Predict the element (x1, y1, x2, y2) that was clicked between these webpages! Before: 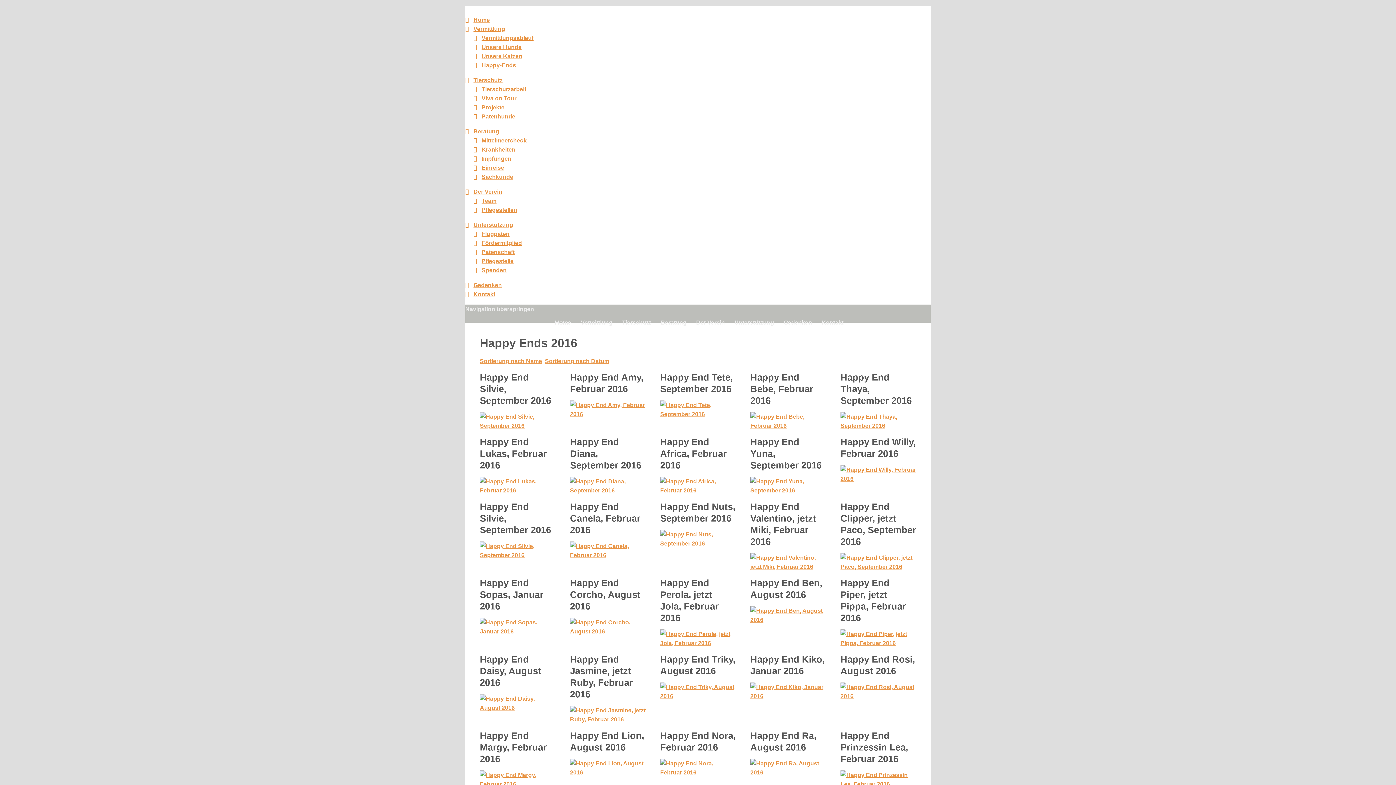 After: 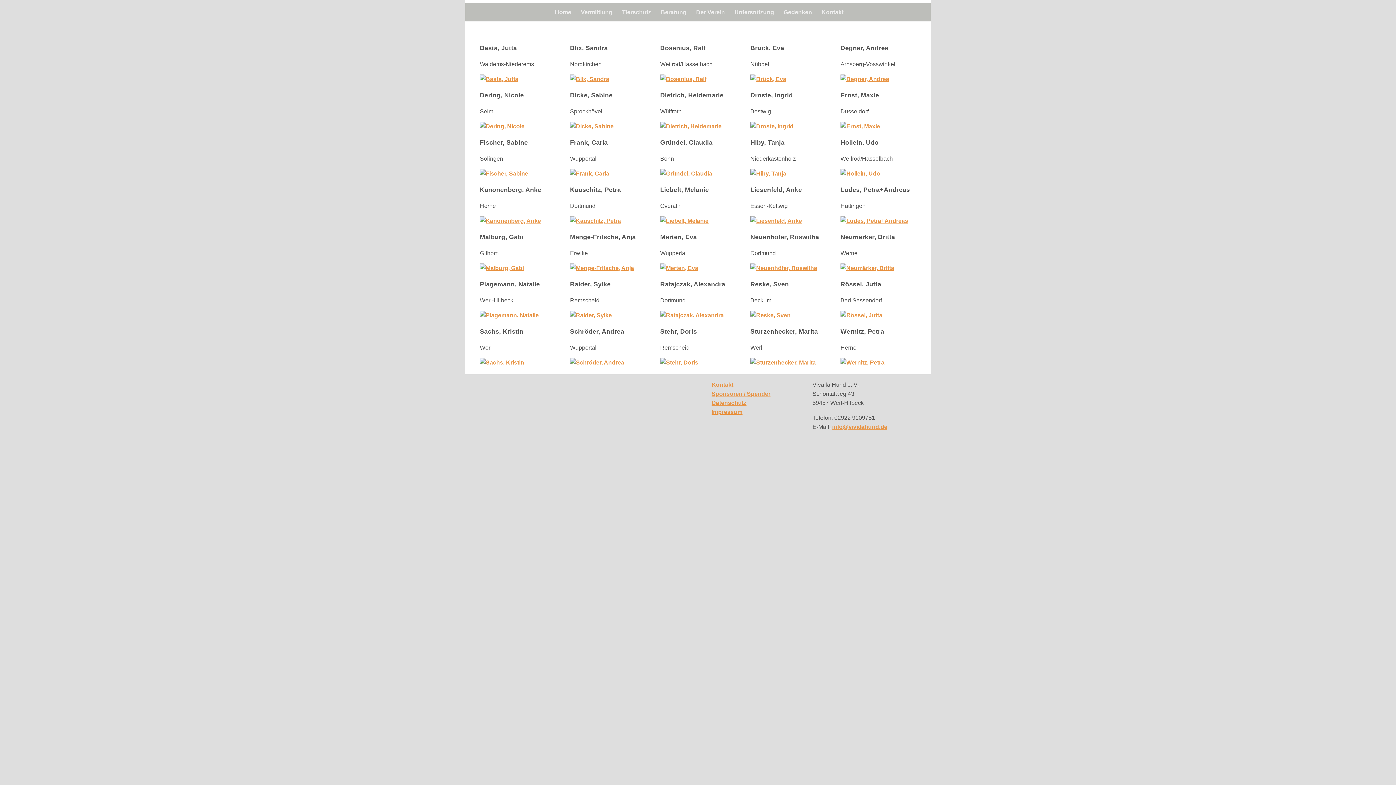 Action: bbox: (481, 206, 517, 213) label: Pflegestellen